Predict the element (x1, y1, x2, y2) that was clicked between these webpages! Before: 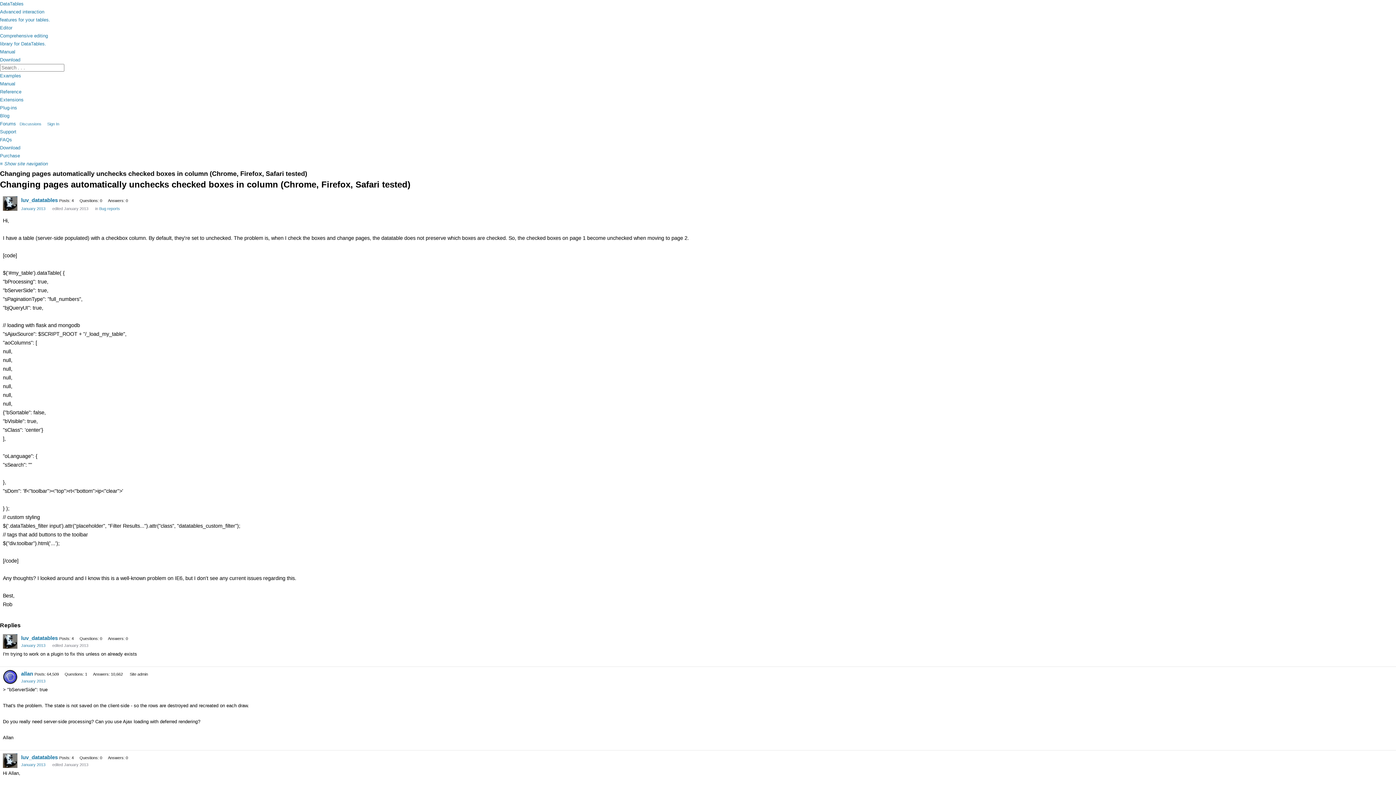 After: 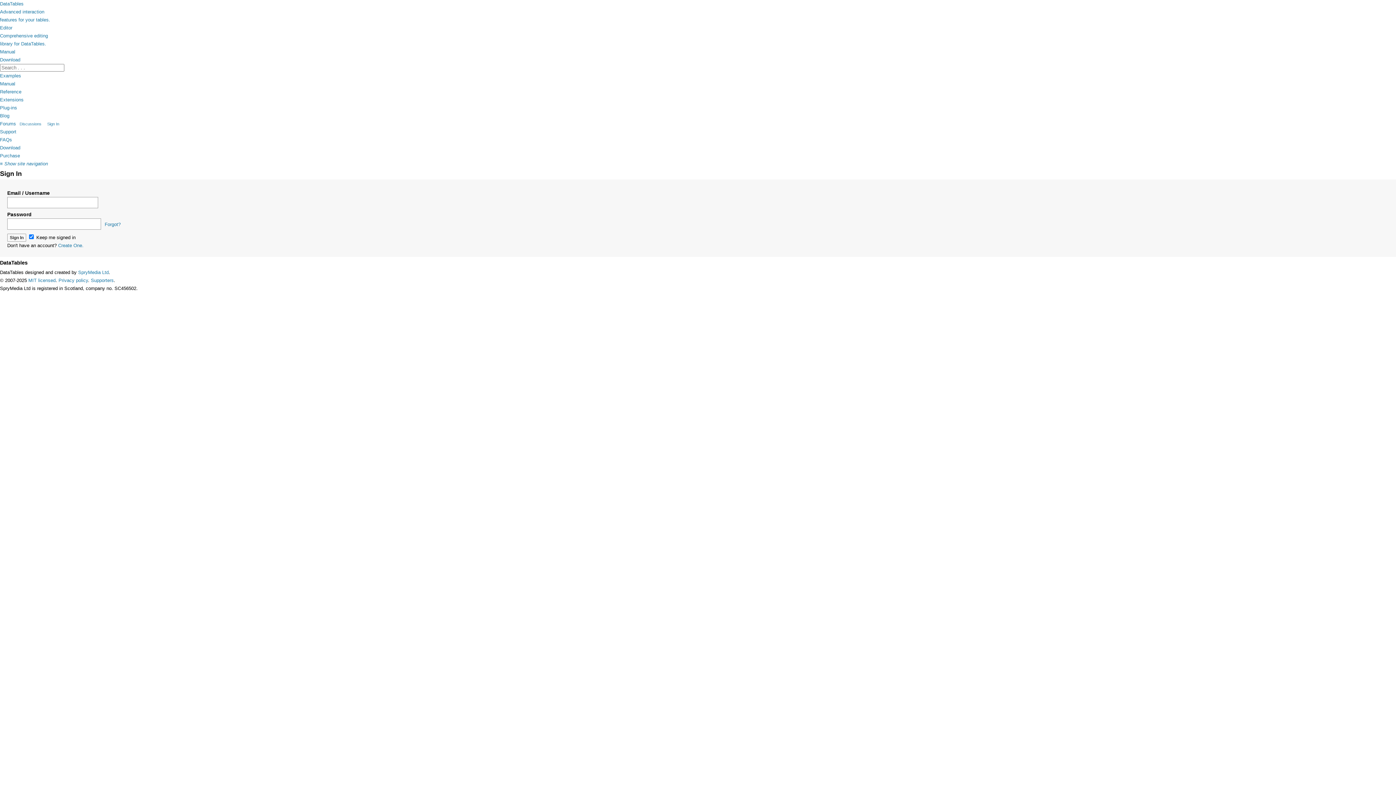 Action: label: allan bbox: (21, 670, 33, 677)